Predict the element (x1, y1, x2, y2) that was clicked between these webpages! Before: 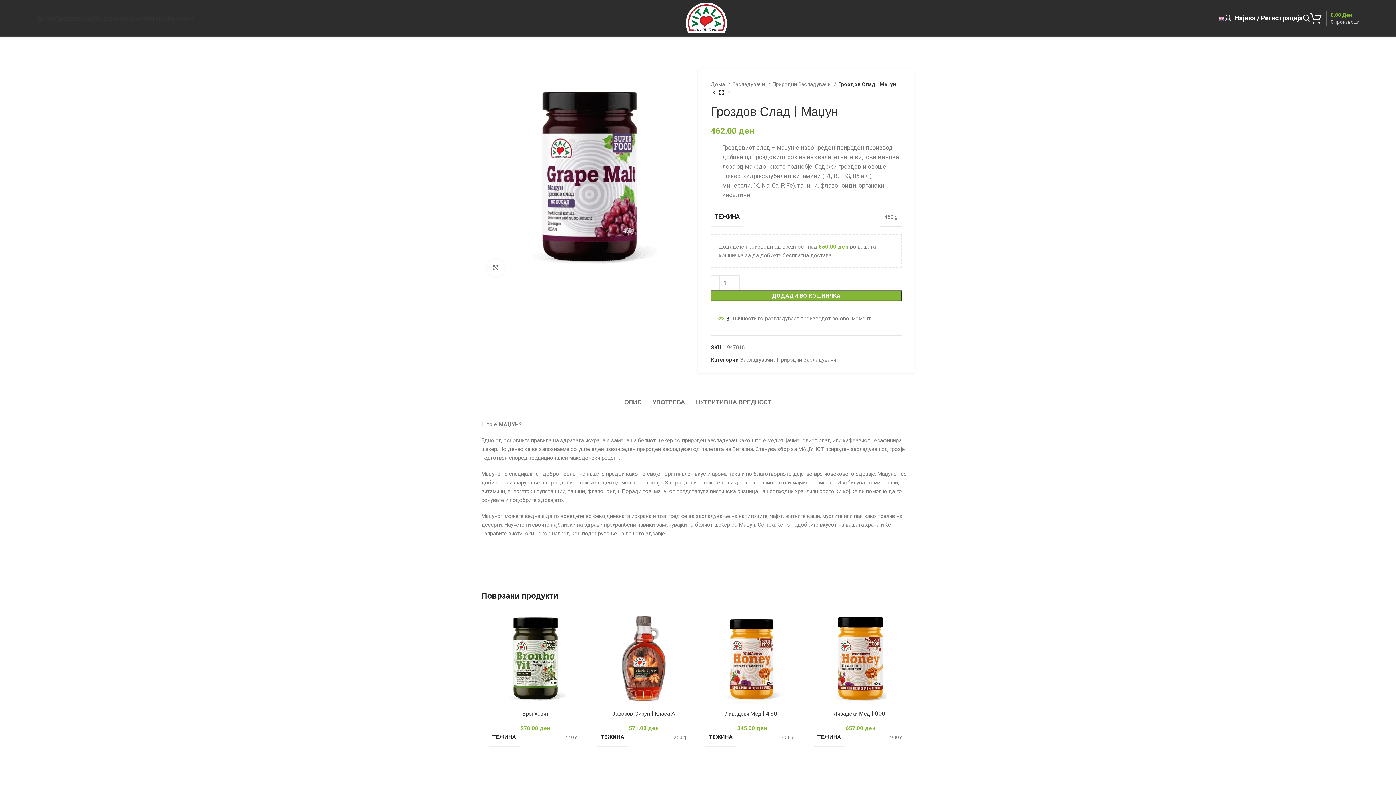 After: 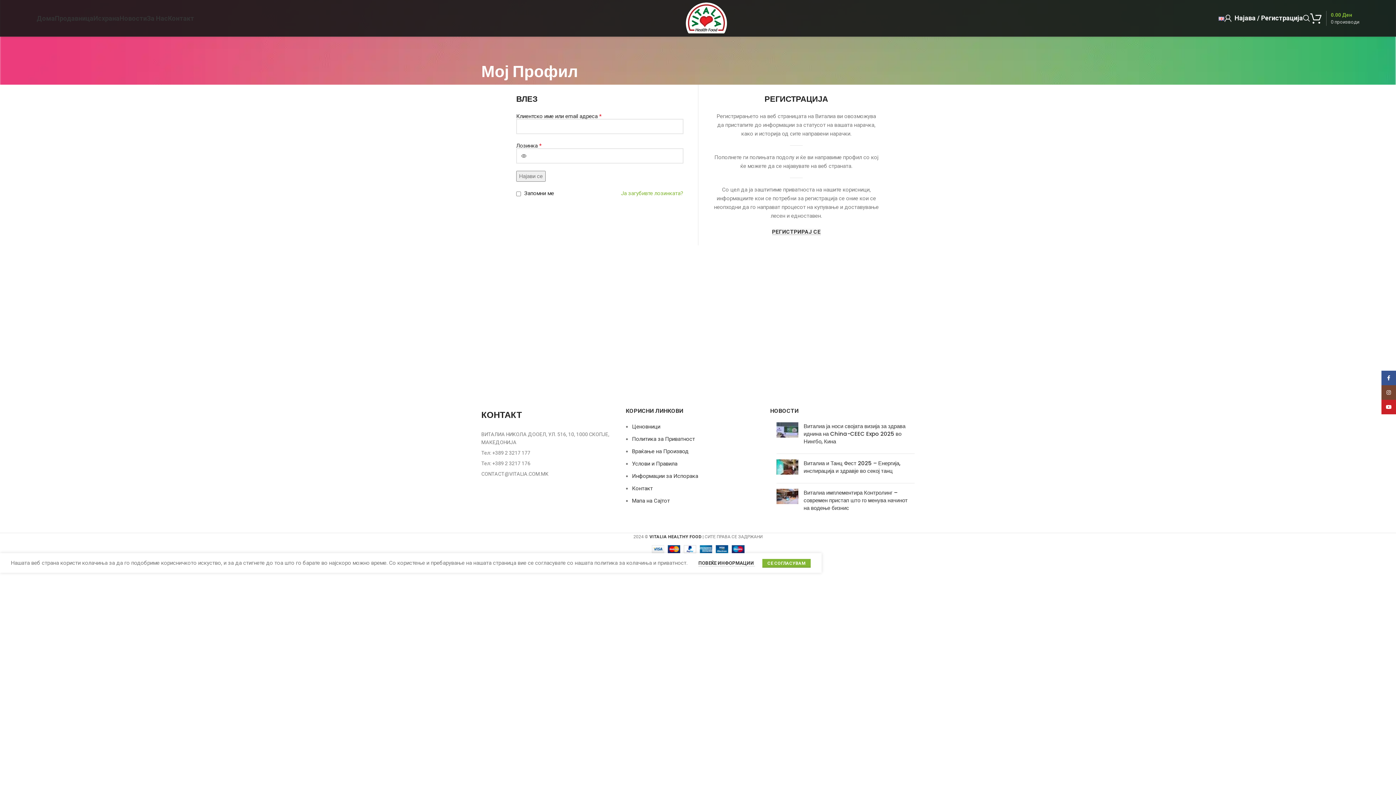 Action: label: Најава / Регистрација bbox: (1224, 10, 1303, 25)